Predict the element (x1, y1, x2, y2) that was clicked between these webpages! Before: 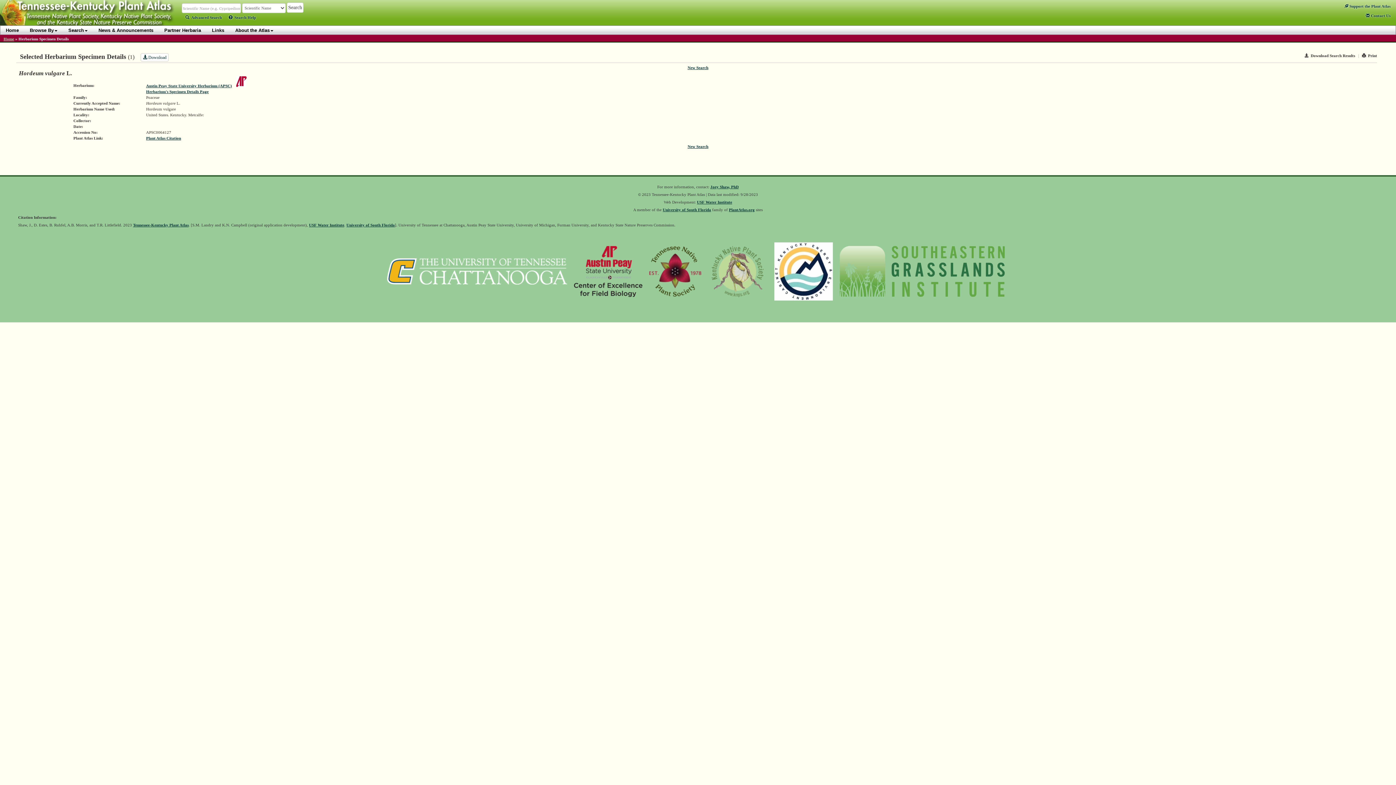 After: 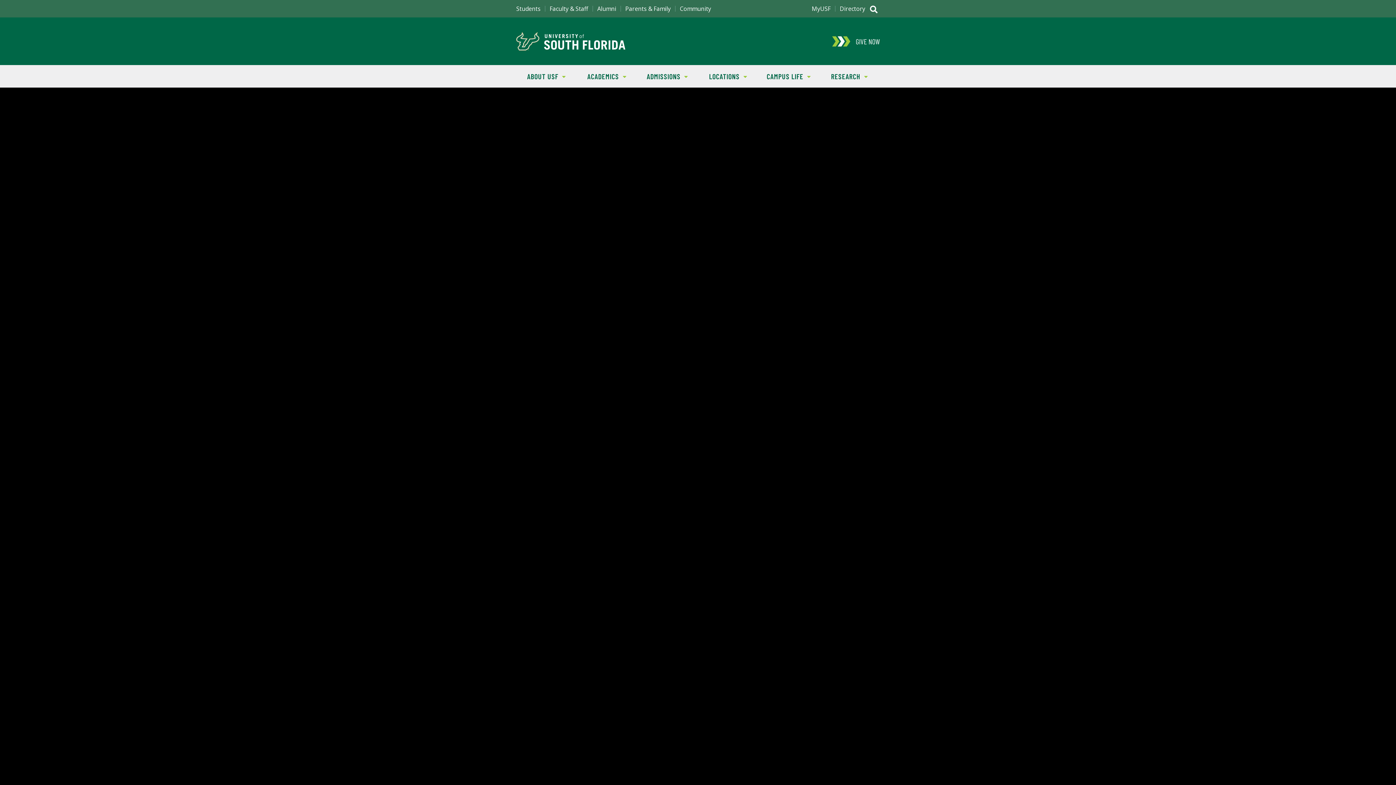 Action: bbox: (346, 222, 394, 227) label: University of South Florida